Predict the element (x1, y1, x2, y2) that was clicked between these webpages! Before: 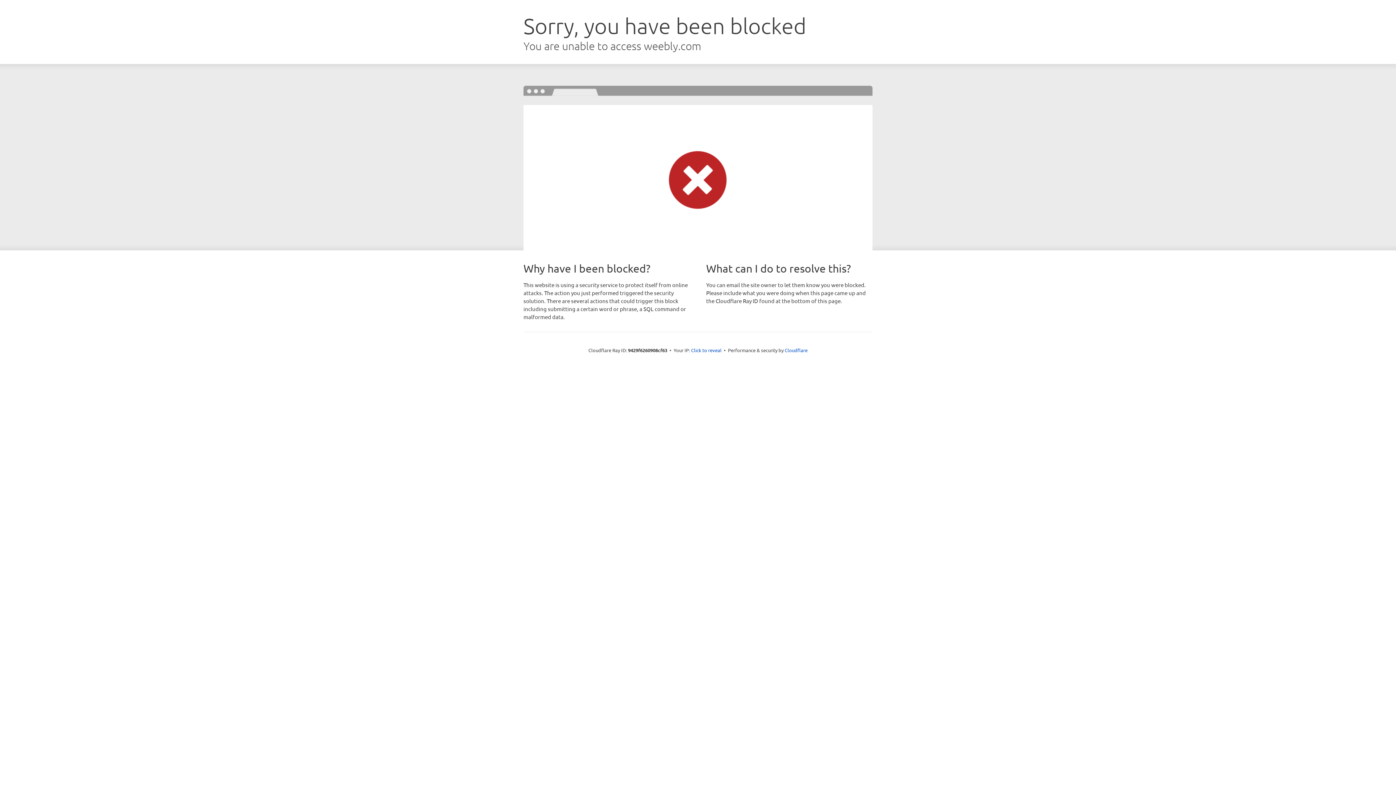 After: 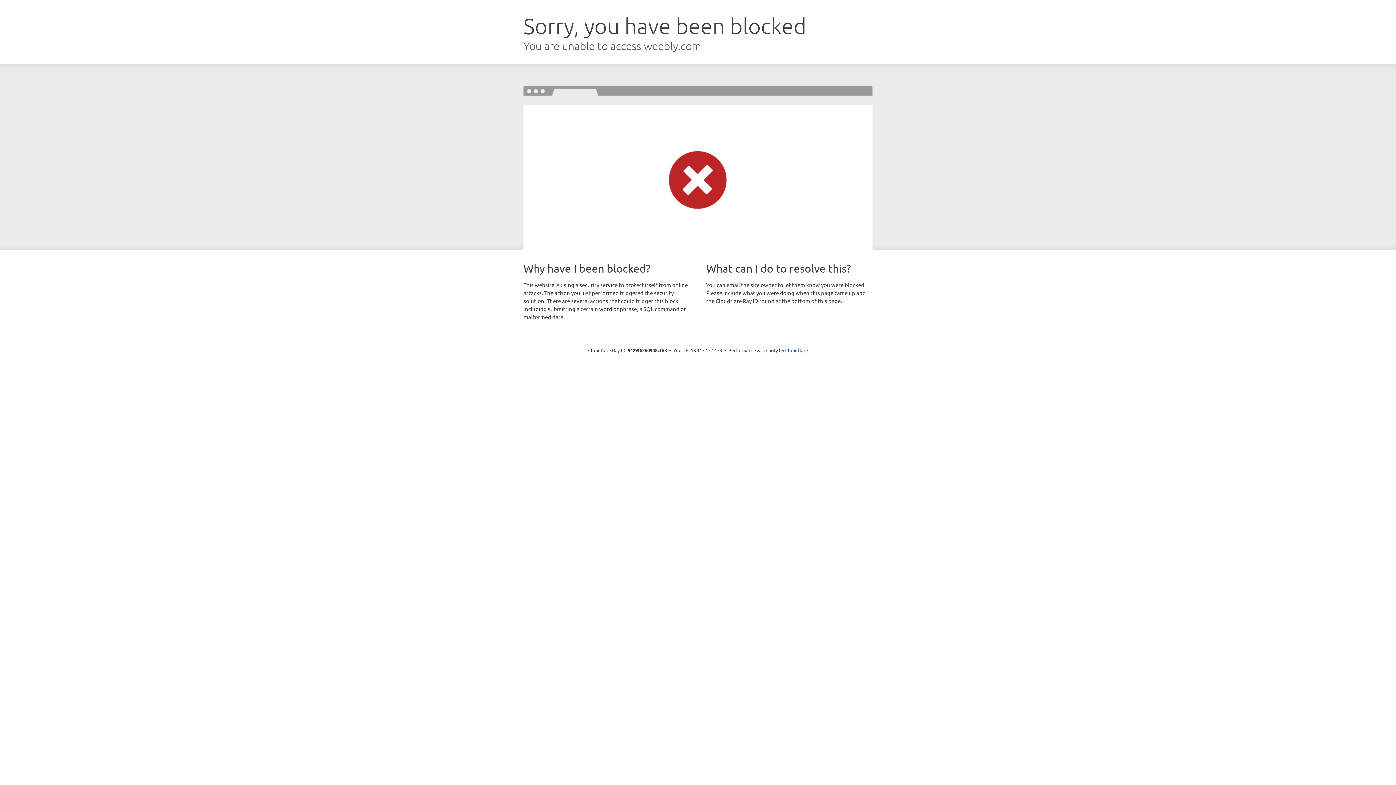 Action: label: Click to reveal bbox: (691, 346, 721, 353)